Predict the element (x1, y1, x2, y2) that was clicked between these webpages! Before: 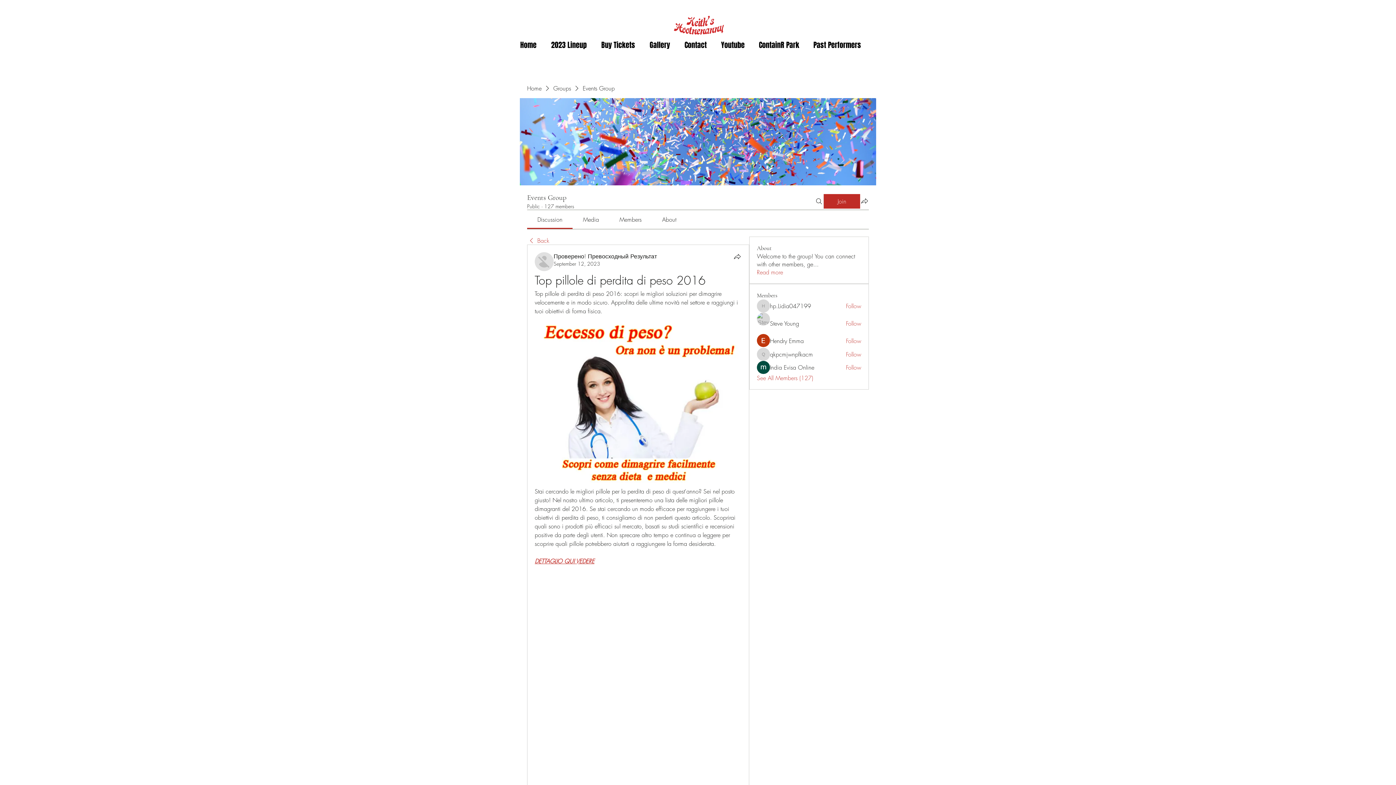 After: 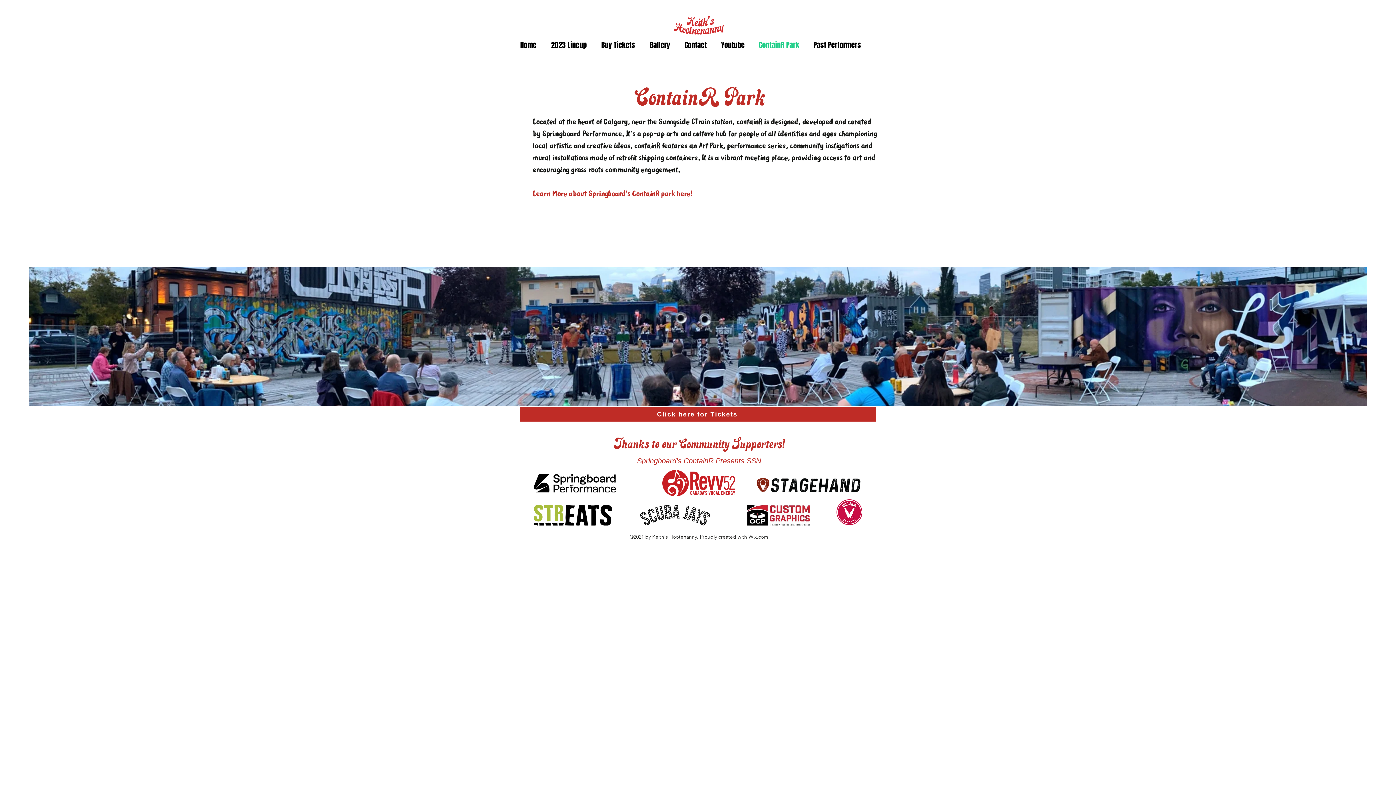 Action: label: ContainR Park bbox: (752, 36, 806, 54)